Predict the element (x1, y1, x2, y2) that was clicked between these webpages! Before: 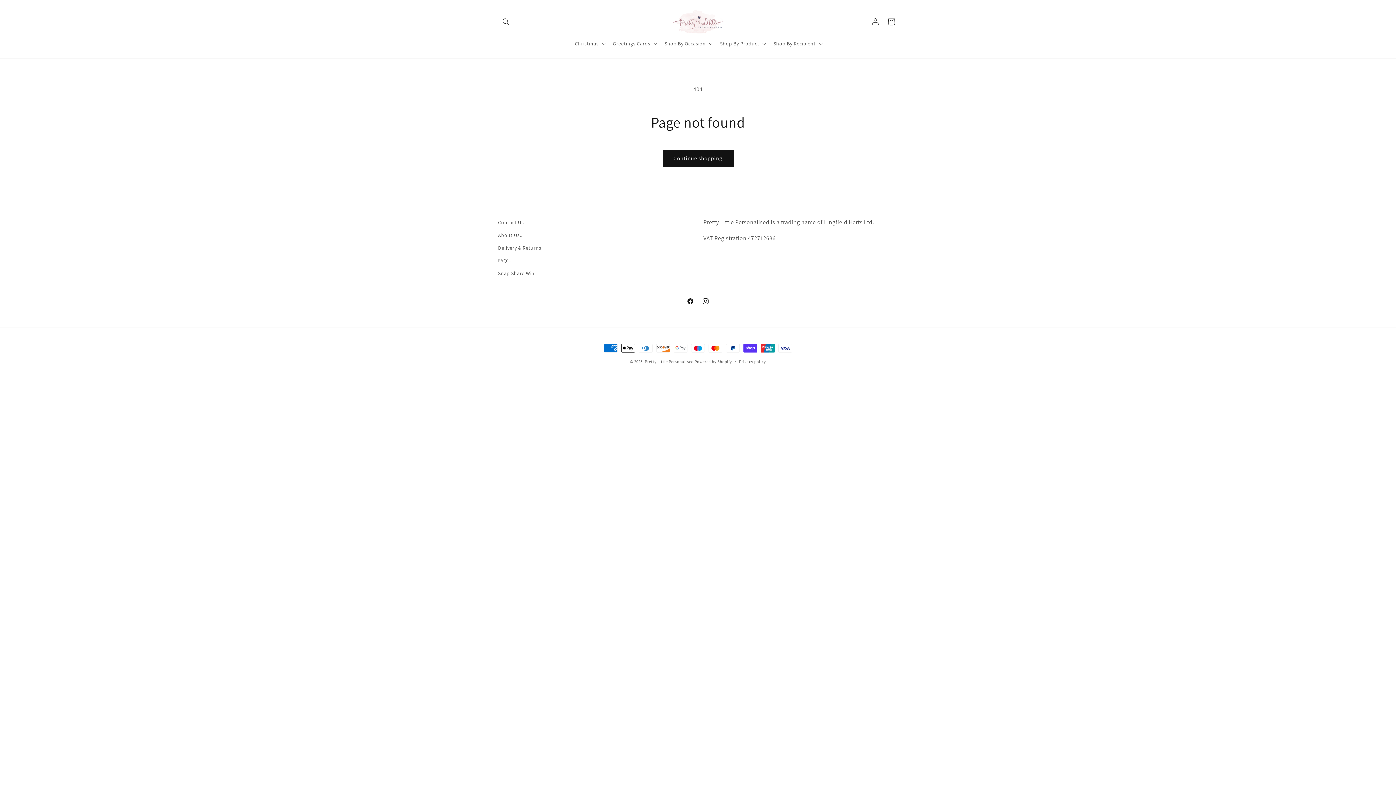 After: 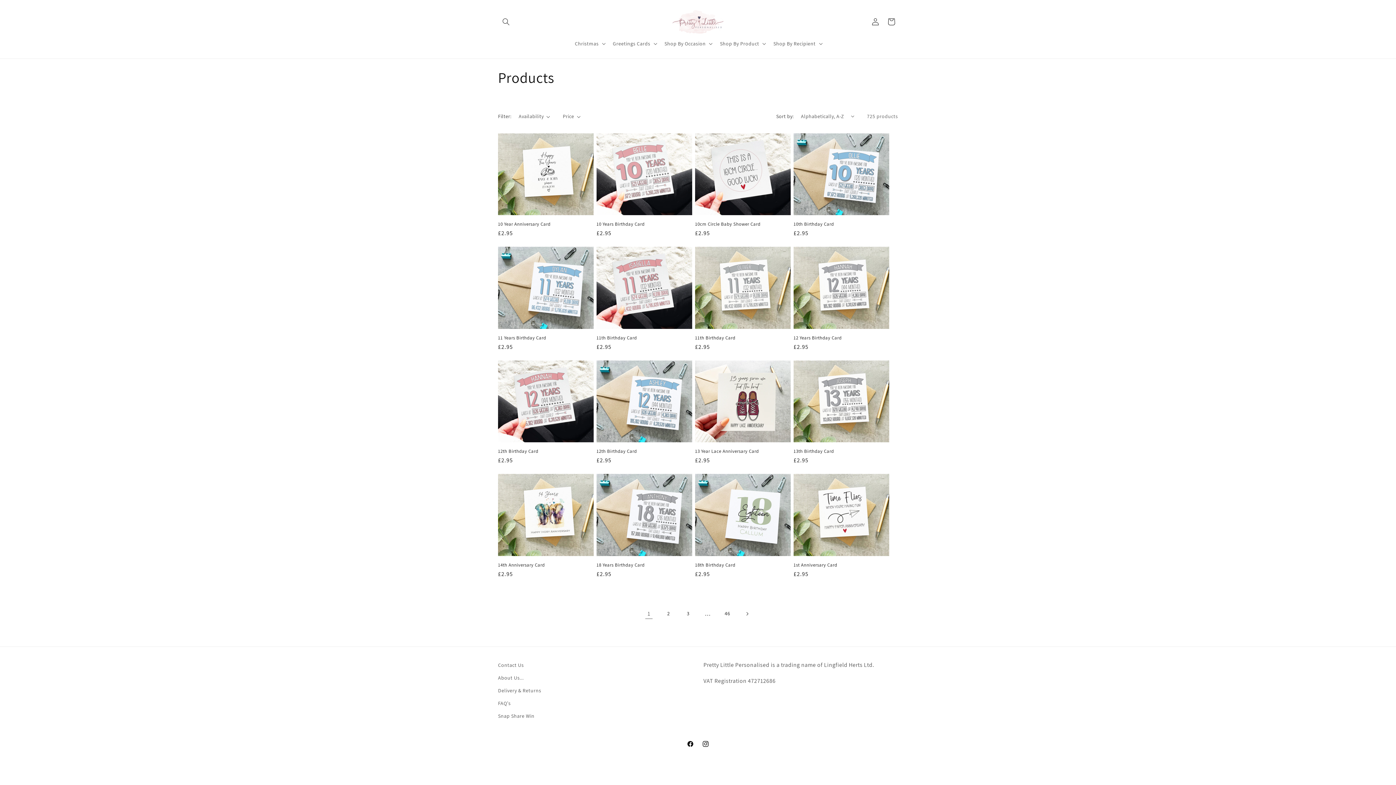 Action: label: Continue shopping bbox: (662, 149, 733, 166)